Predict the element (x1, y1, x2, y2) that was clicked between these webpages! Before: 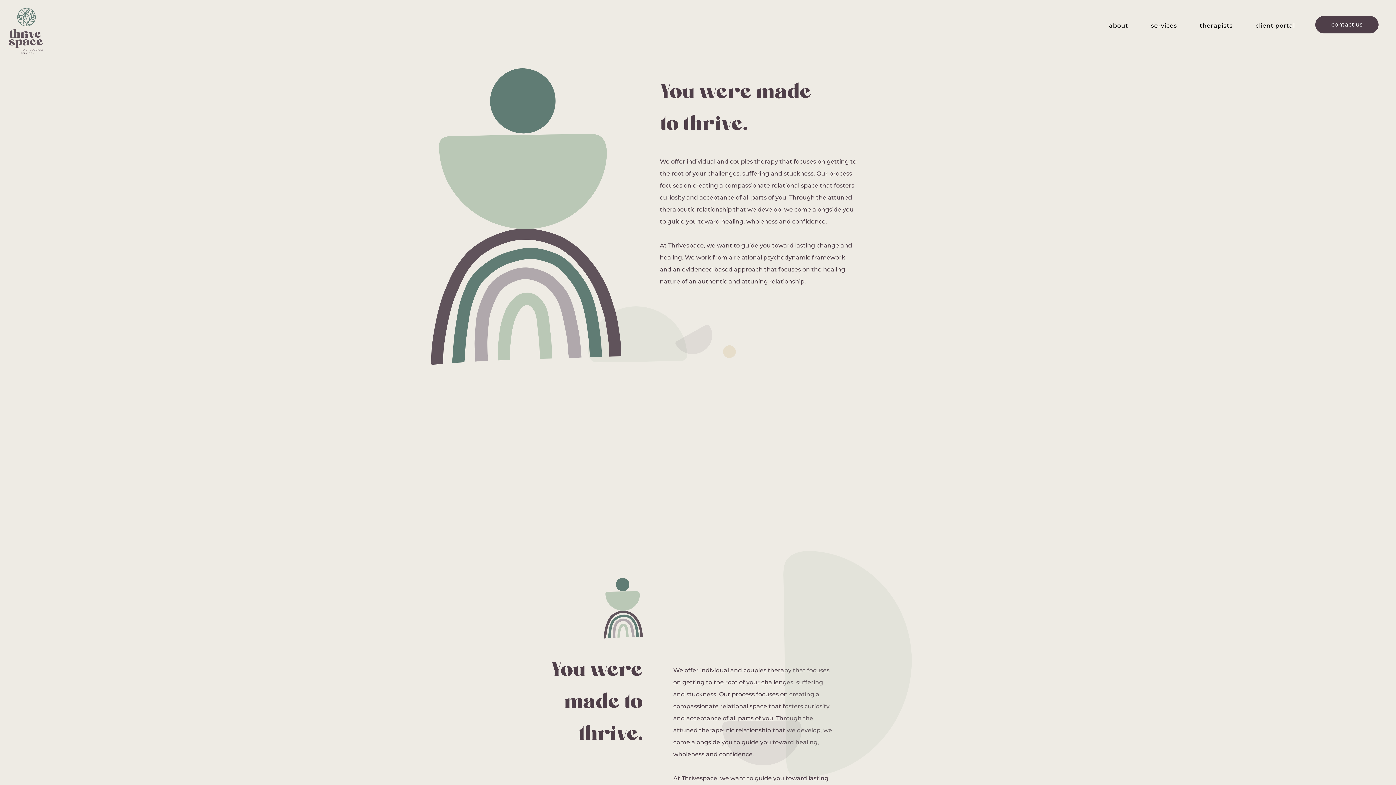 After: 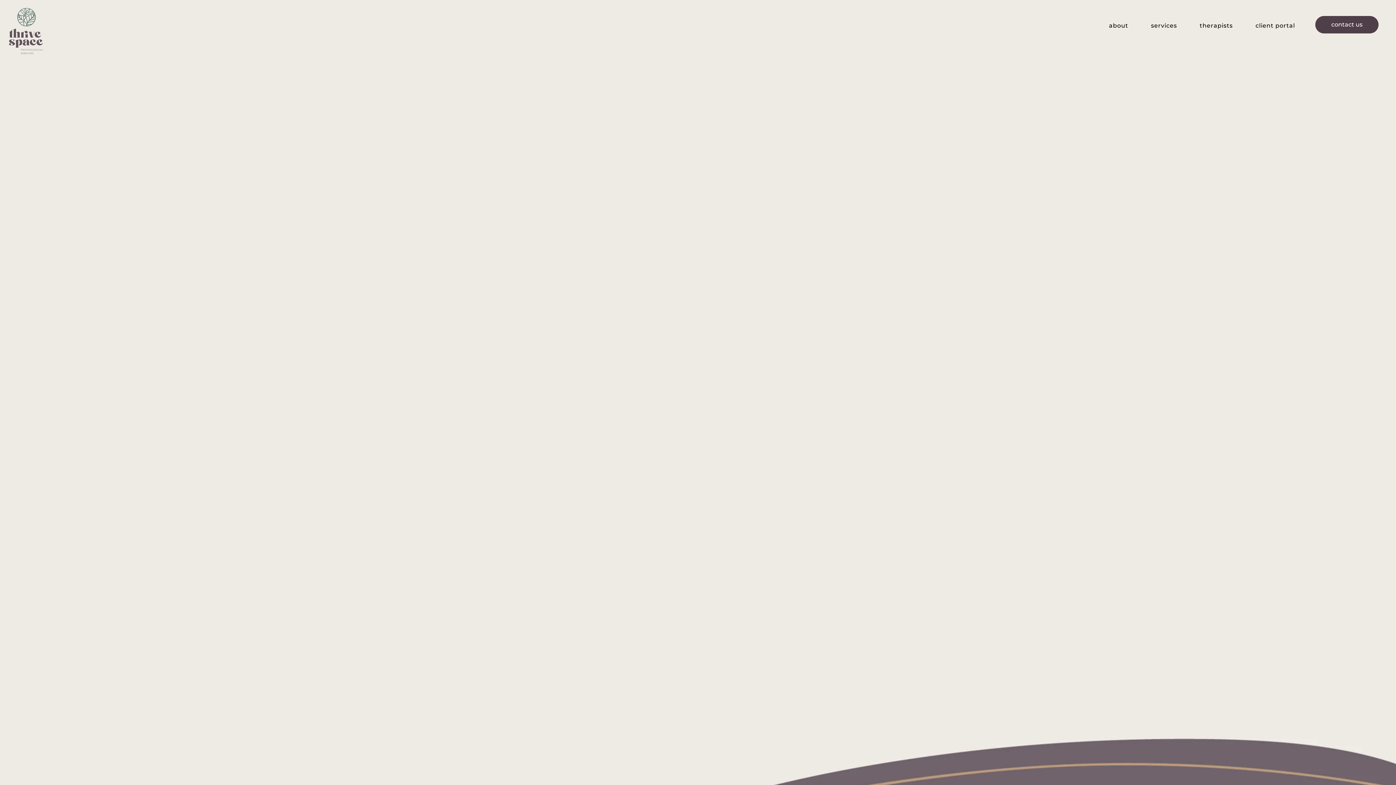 Action: bbox: (1315, 16, 1378, 33) label: contact us